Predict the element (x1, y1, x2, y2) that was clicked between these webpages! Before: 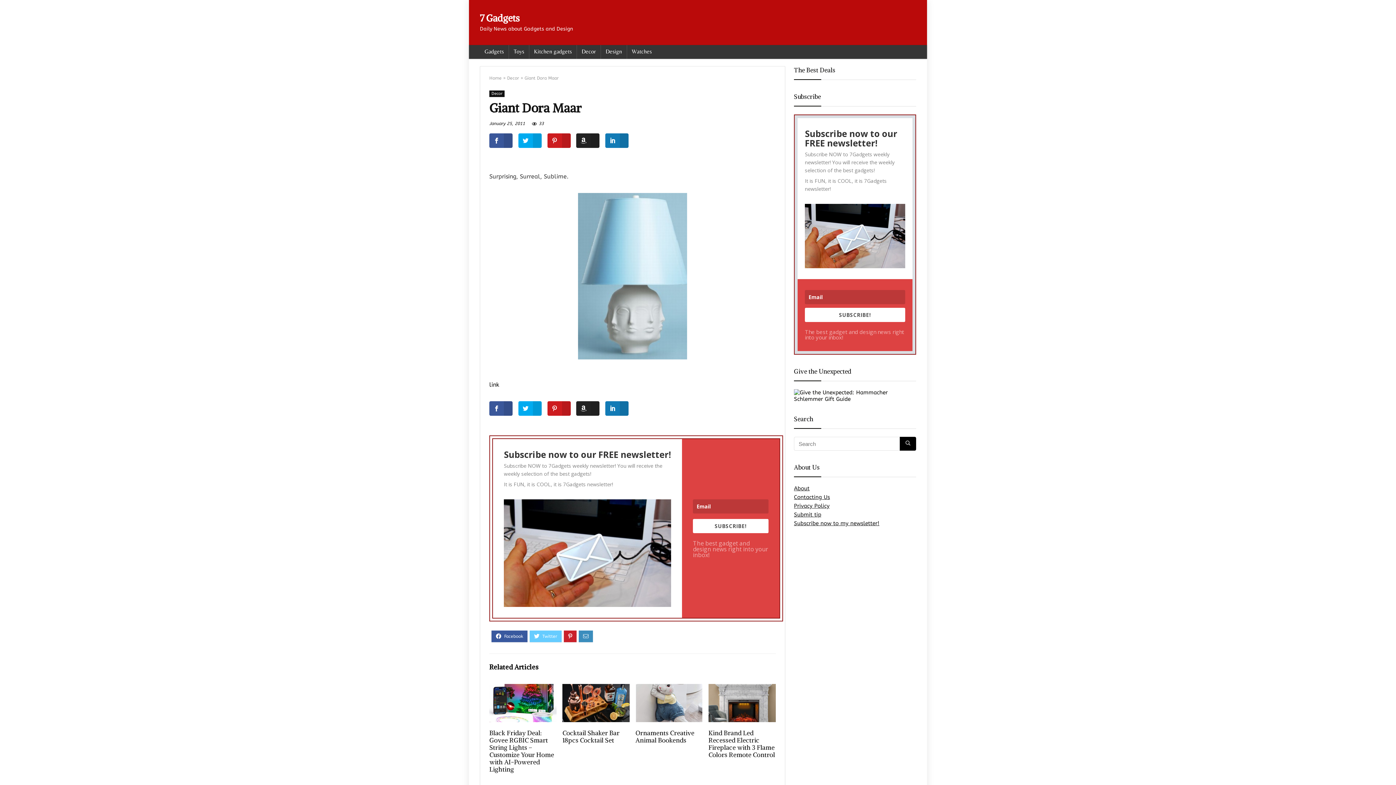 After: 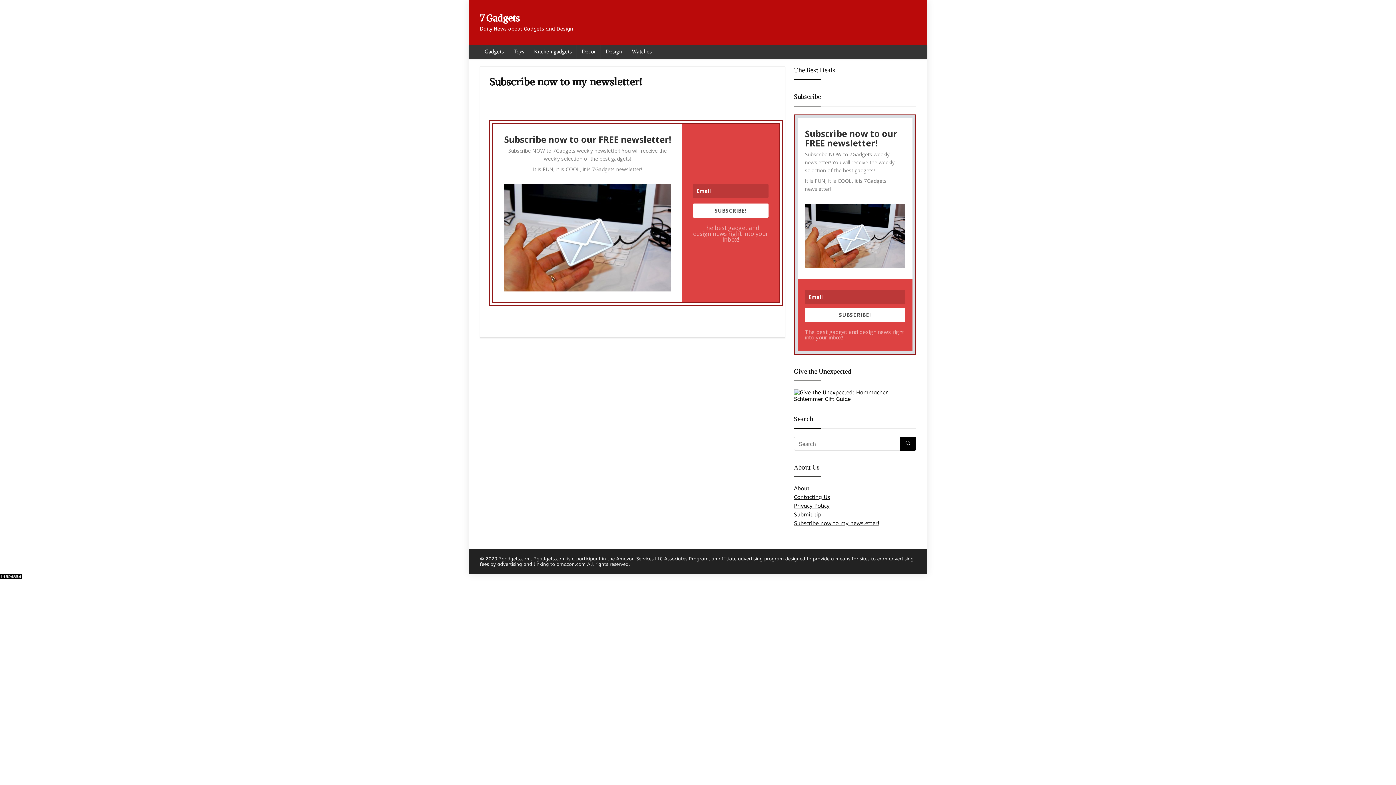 Action: label: Subscribe now to my newsletter! bbox: (794, 520, 879, 526)